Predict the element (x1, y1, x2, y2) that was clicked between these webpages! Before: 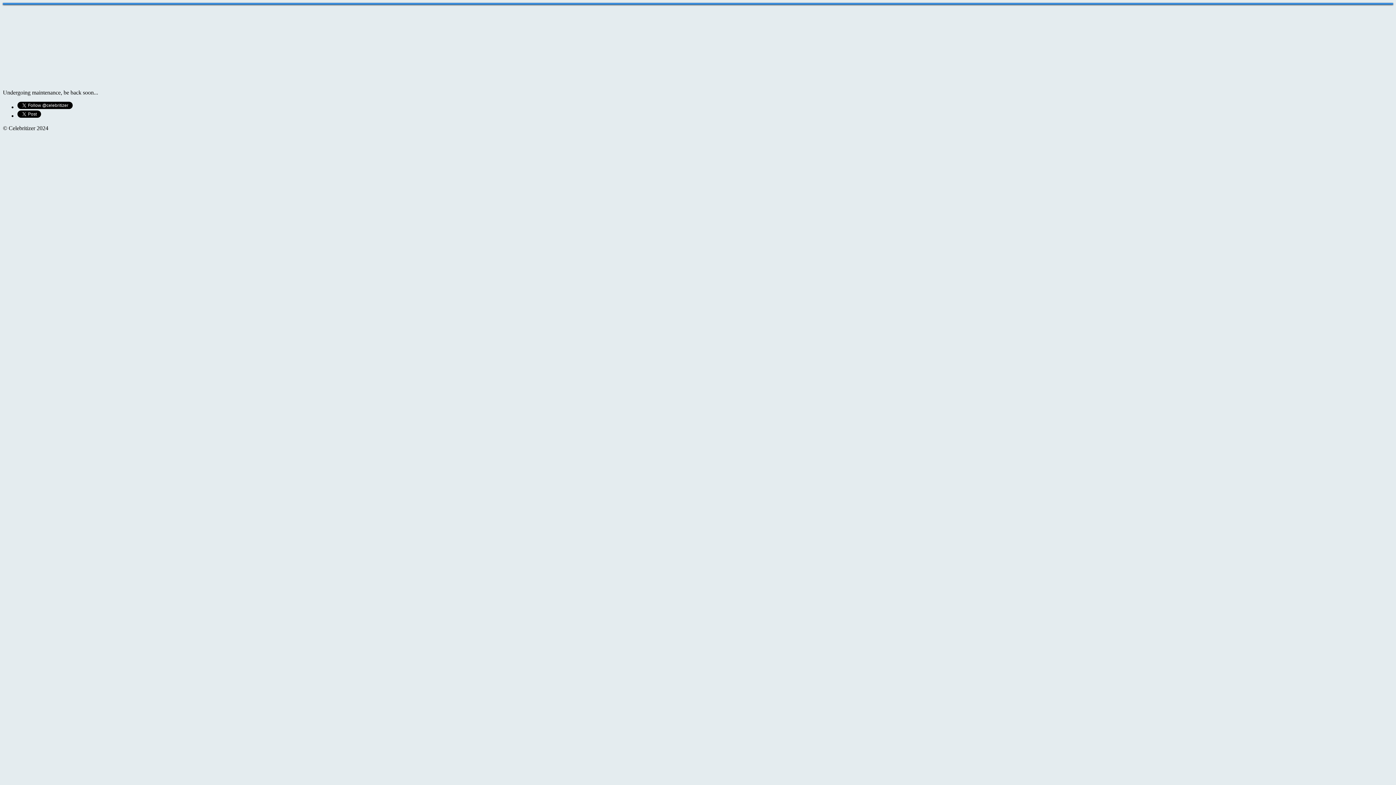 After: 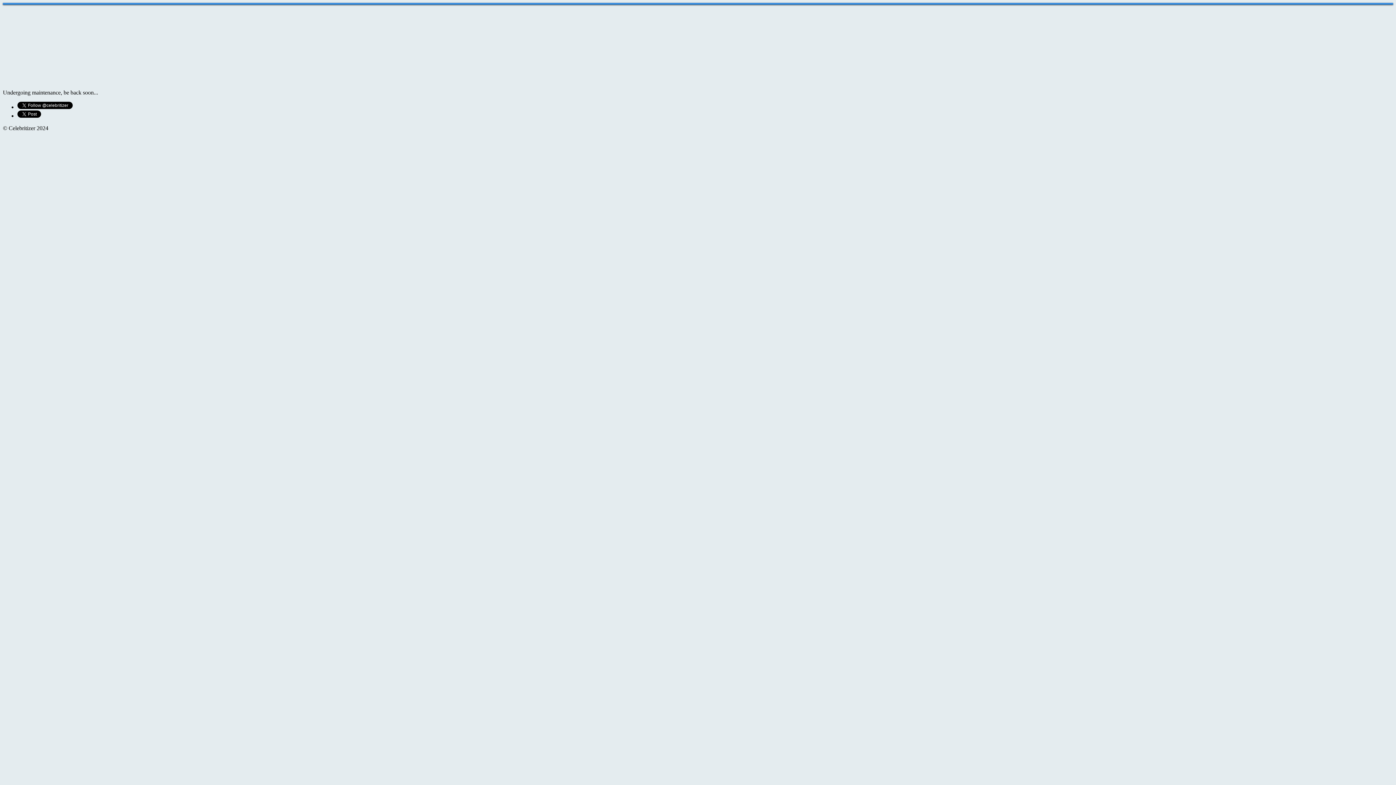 Action: bbox: (620, 26, 776, 67) label: Celebritizer